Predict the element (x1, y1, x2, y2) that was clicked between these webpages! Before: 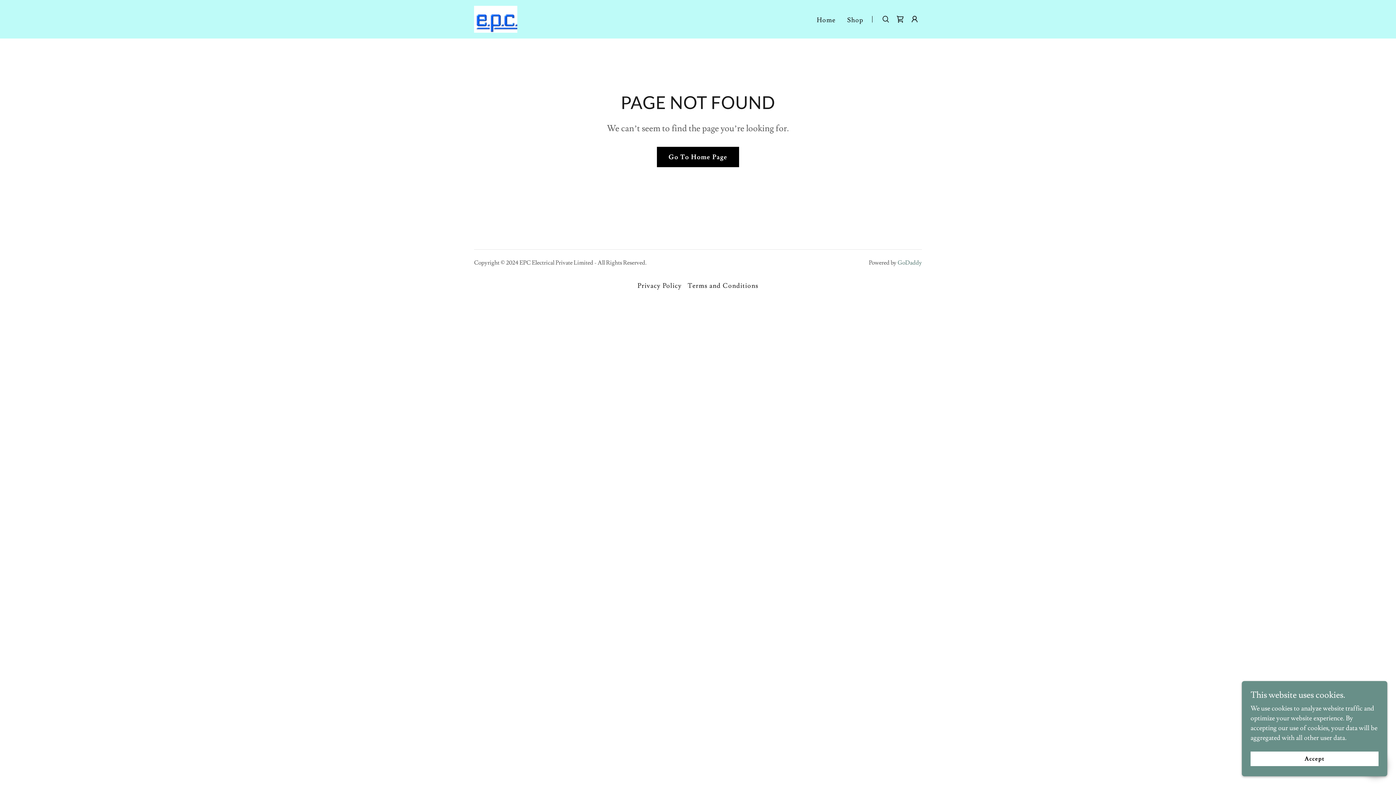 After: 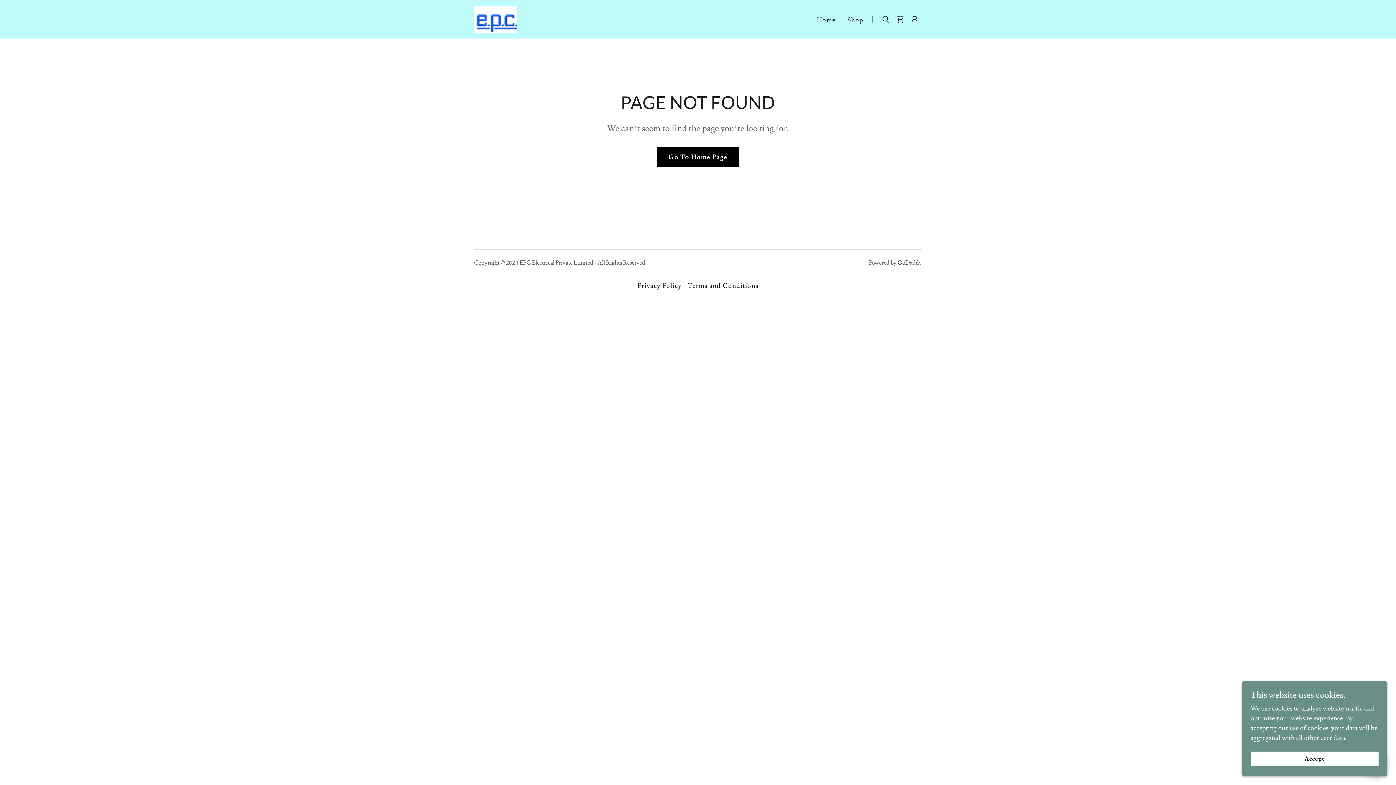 Action: bbox: (897, 259, 922, 266) label: GoDaddy